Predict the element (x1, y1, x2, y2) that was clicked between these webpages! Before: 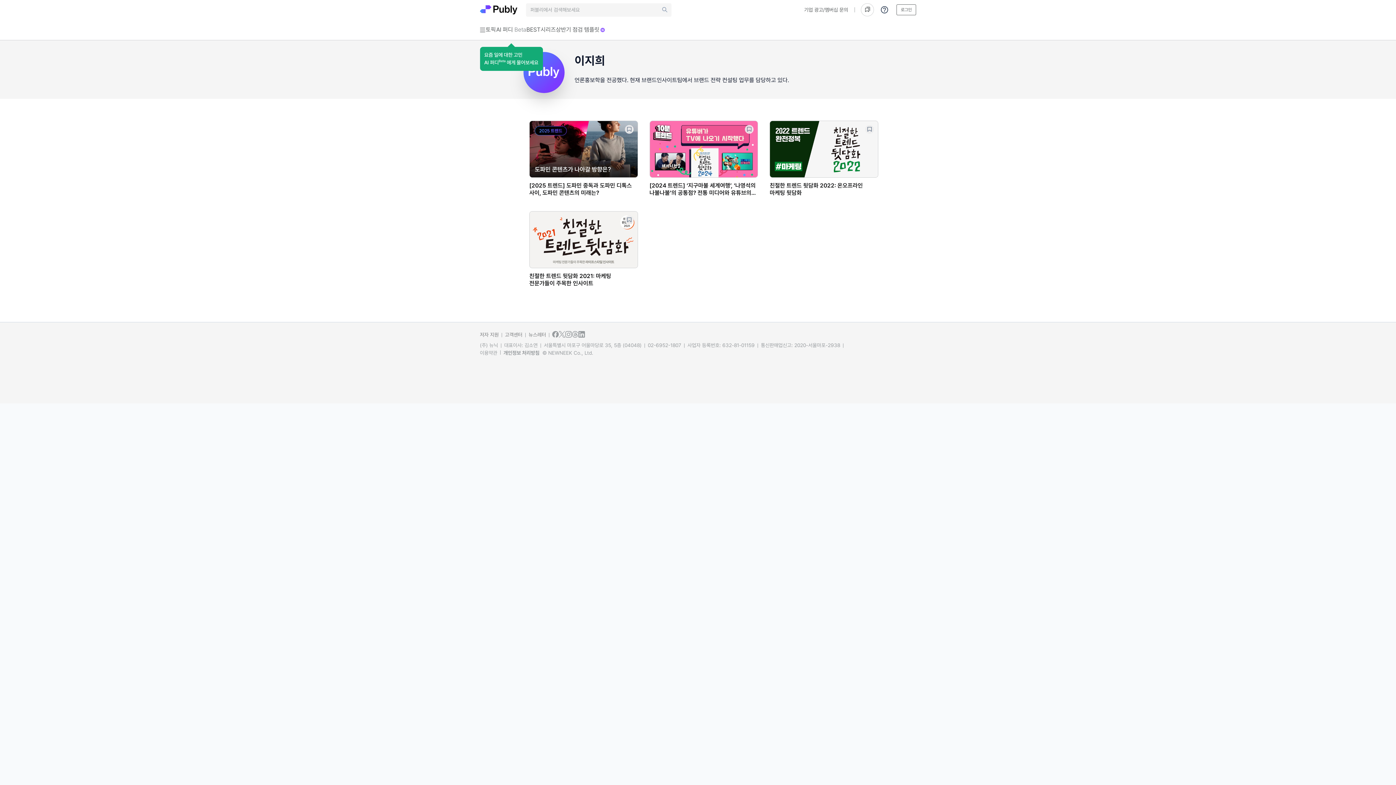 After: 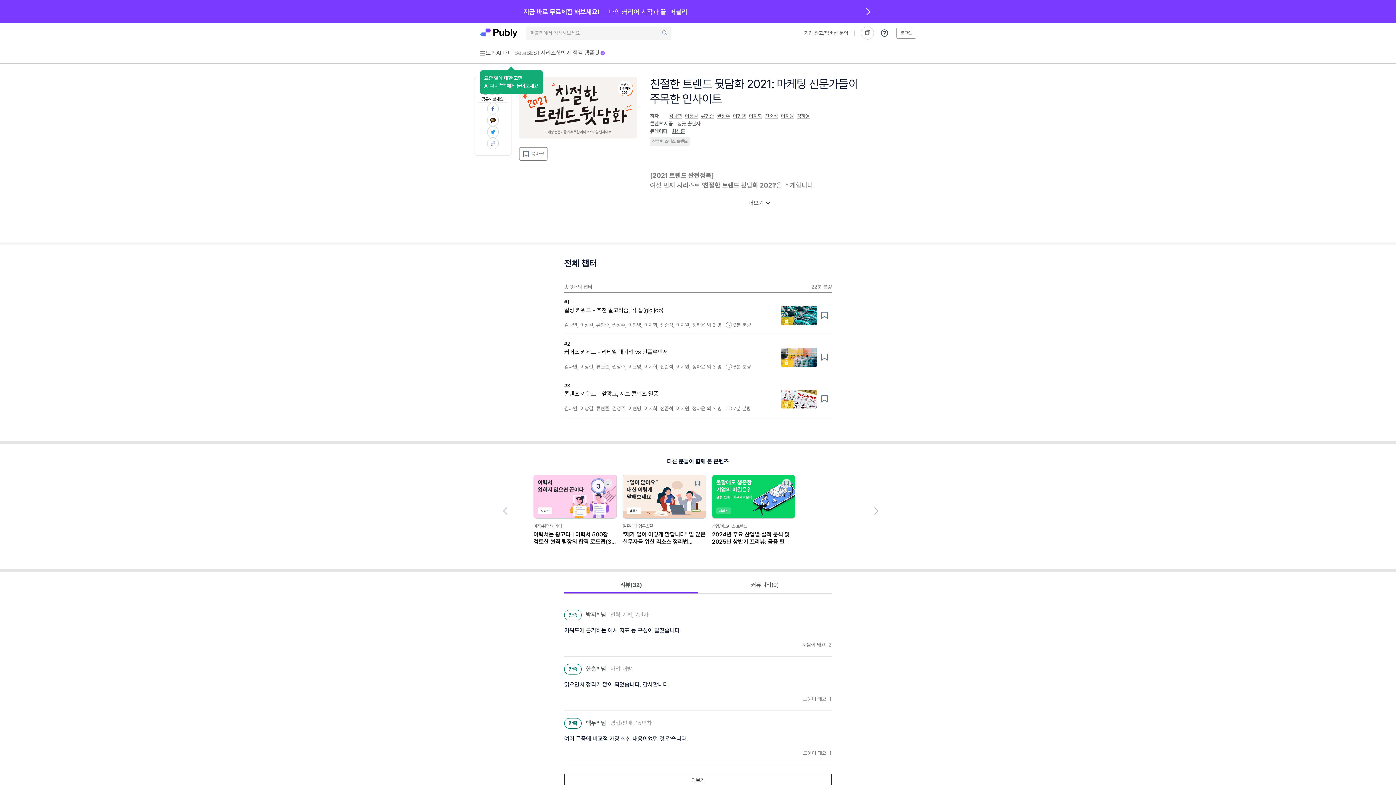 Action: bbox: (529, 211, 637, 268)